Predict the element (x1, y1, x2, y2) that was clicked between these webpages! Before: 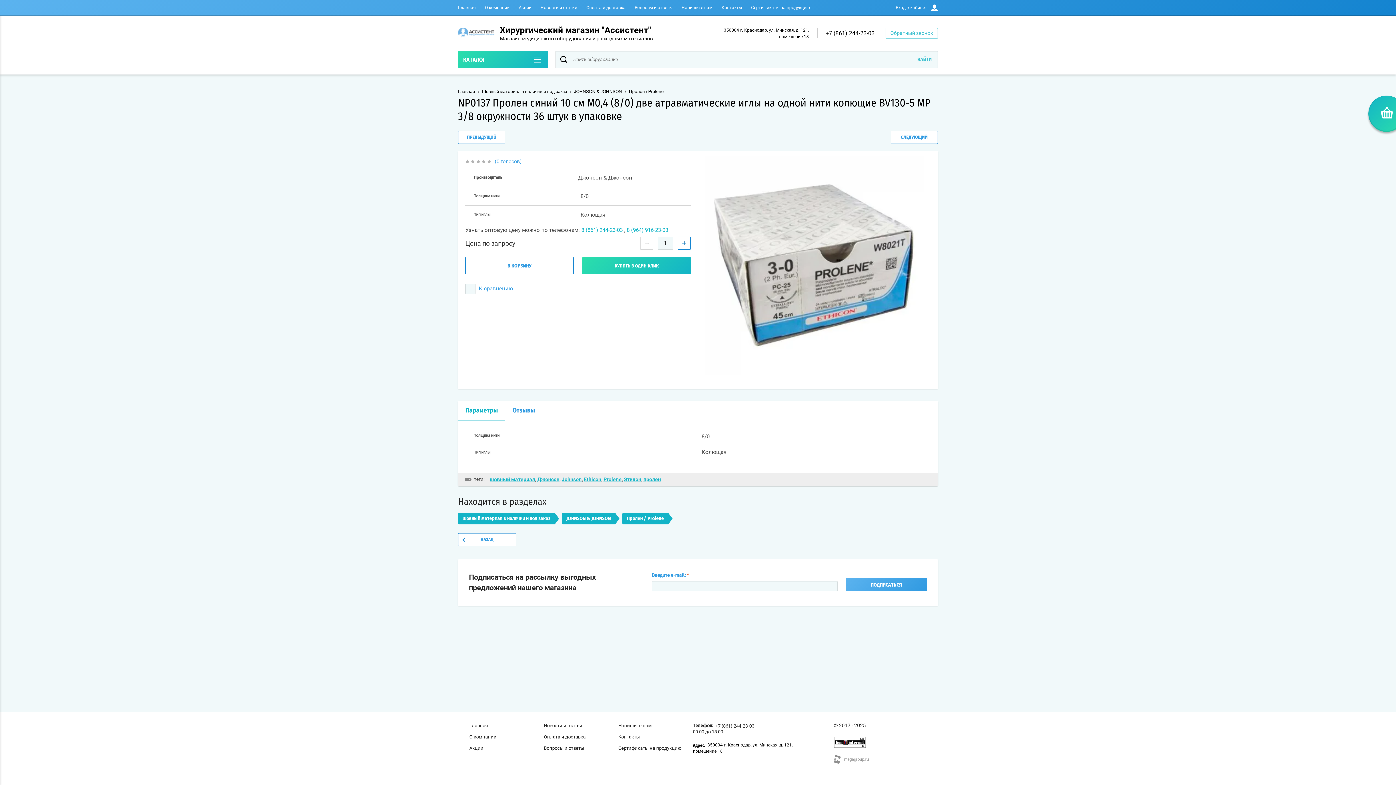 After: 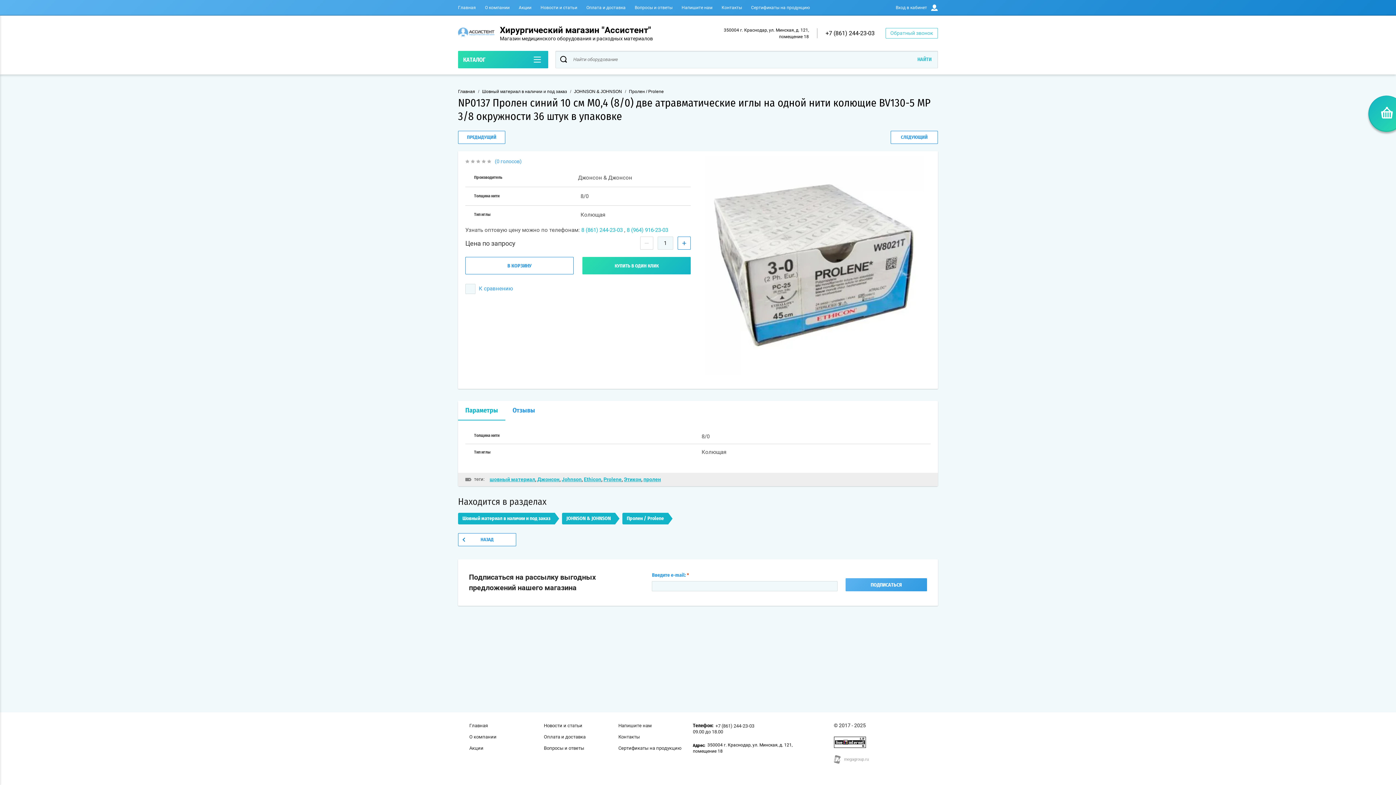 Action: label: − bbox: (640, 236, 653, 249)